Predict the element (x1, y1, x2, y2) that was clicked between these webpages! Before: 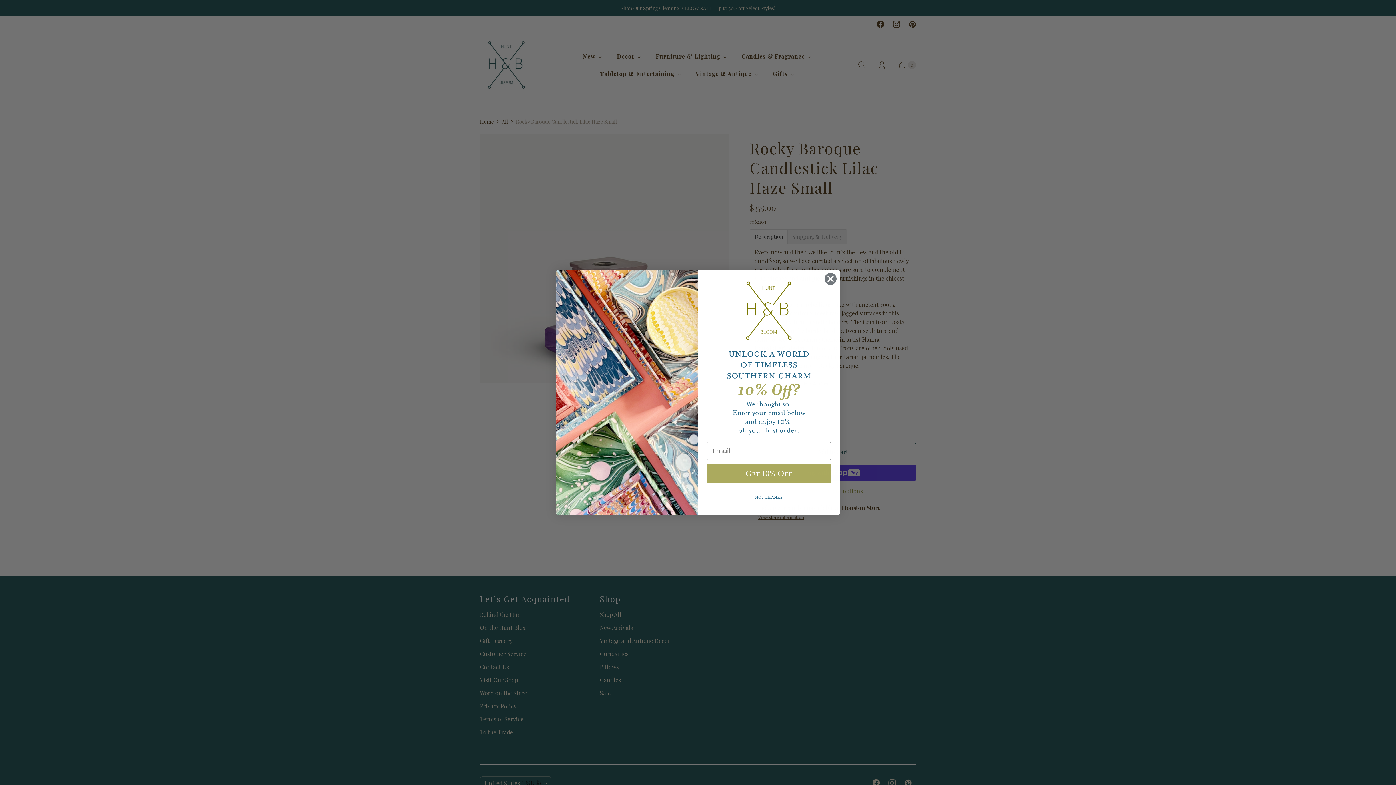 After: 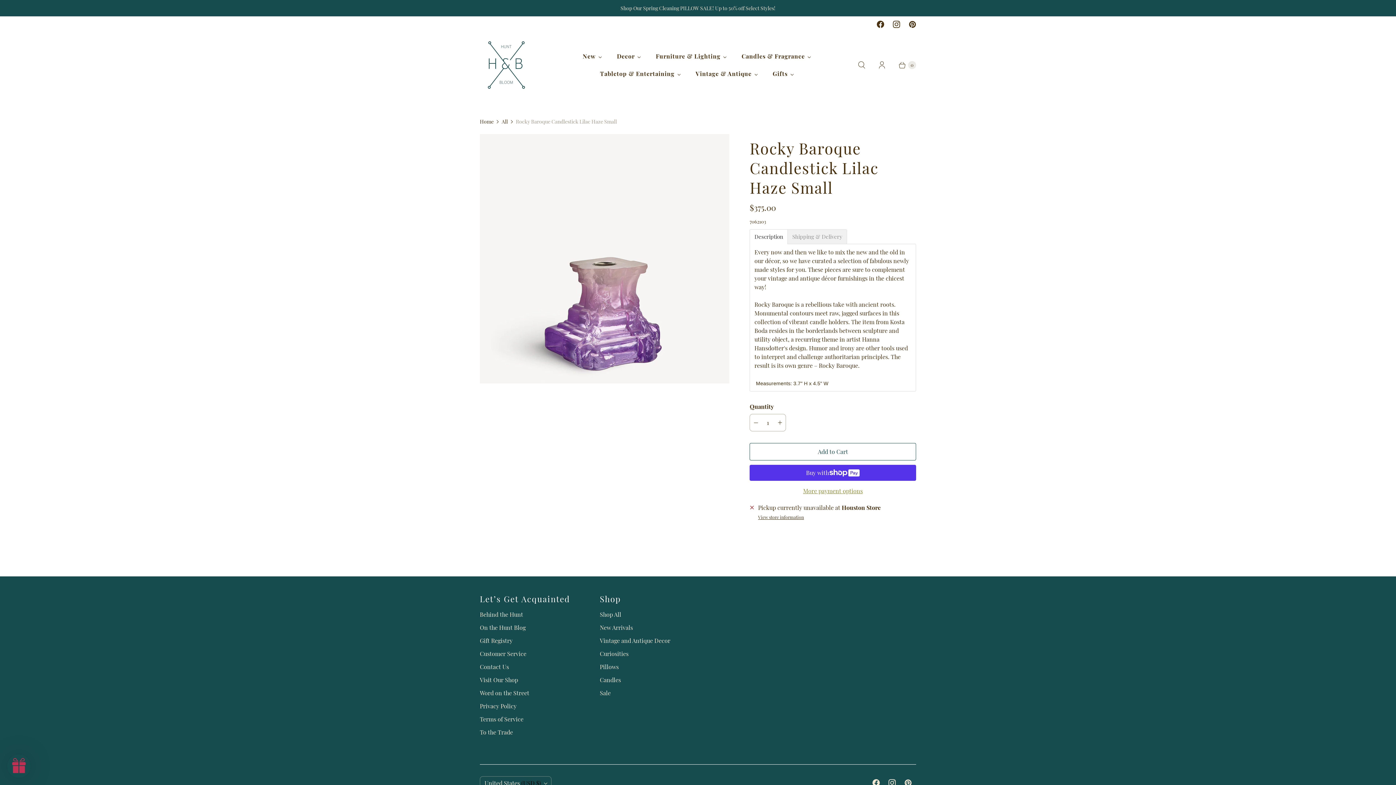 Action: label: No, thanks bbox: (706, 490, 831, 504)